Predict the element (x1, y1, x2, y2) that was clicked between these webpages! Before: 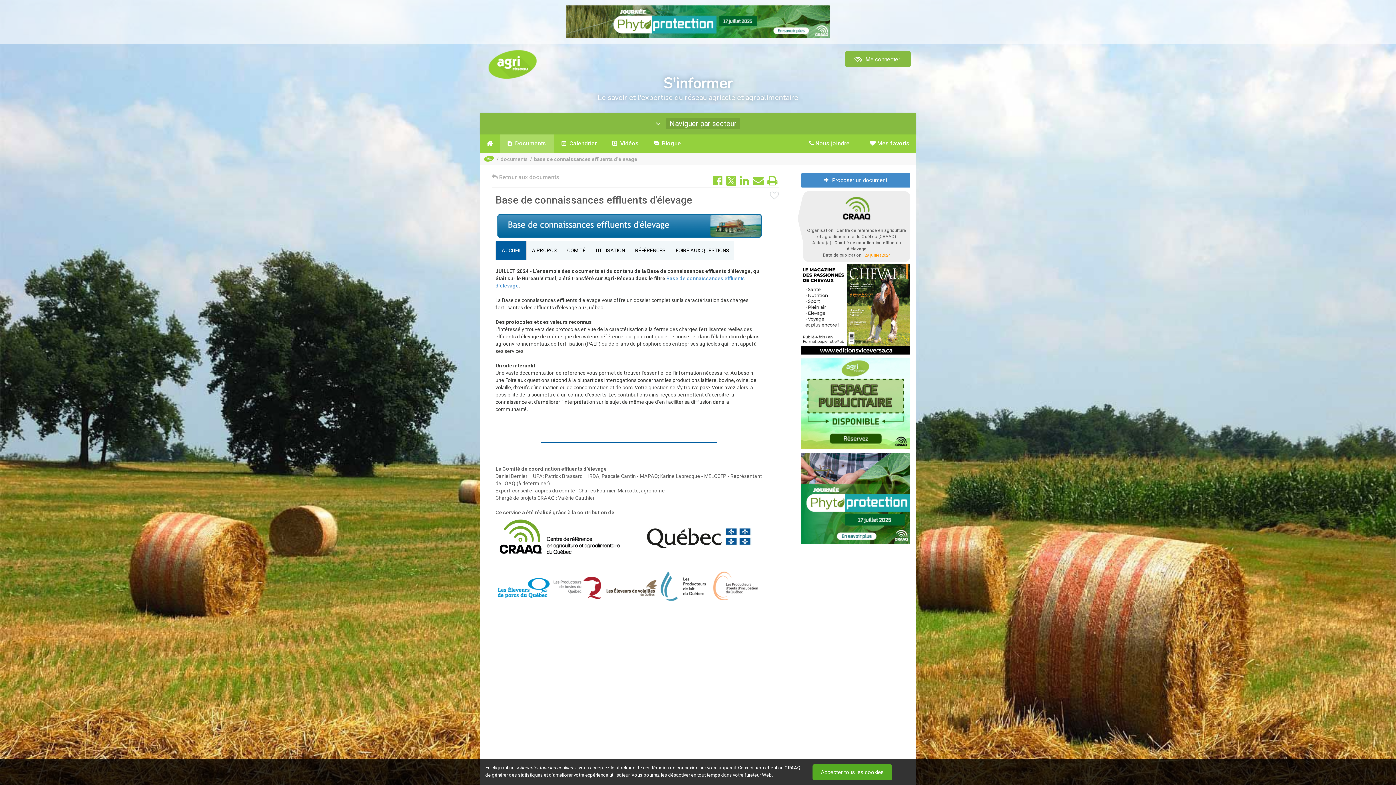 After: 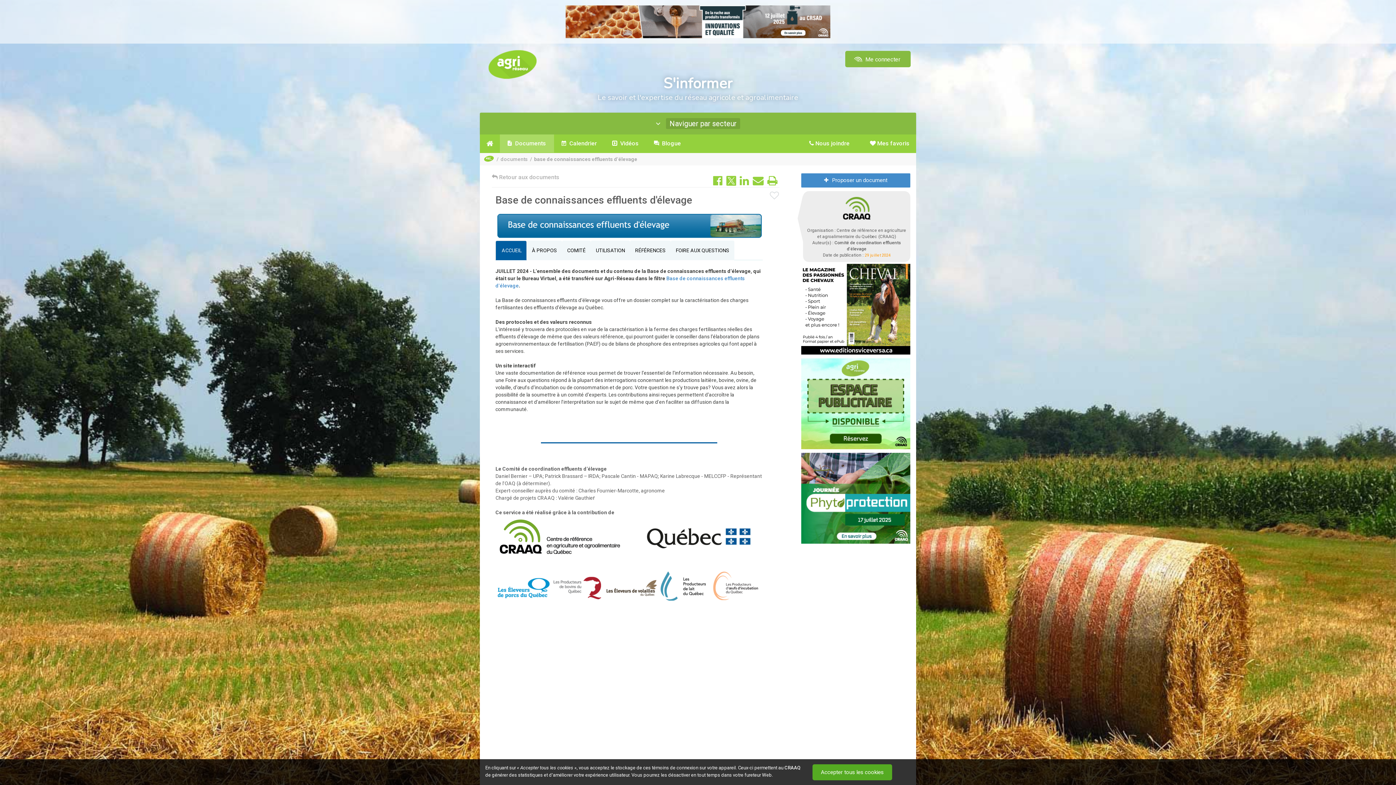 Action: bbox: (765, 173, 779, 188)